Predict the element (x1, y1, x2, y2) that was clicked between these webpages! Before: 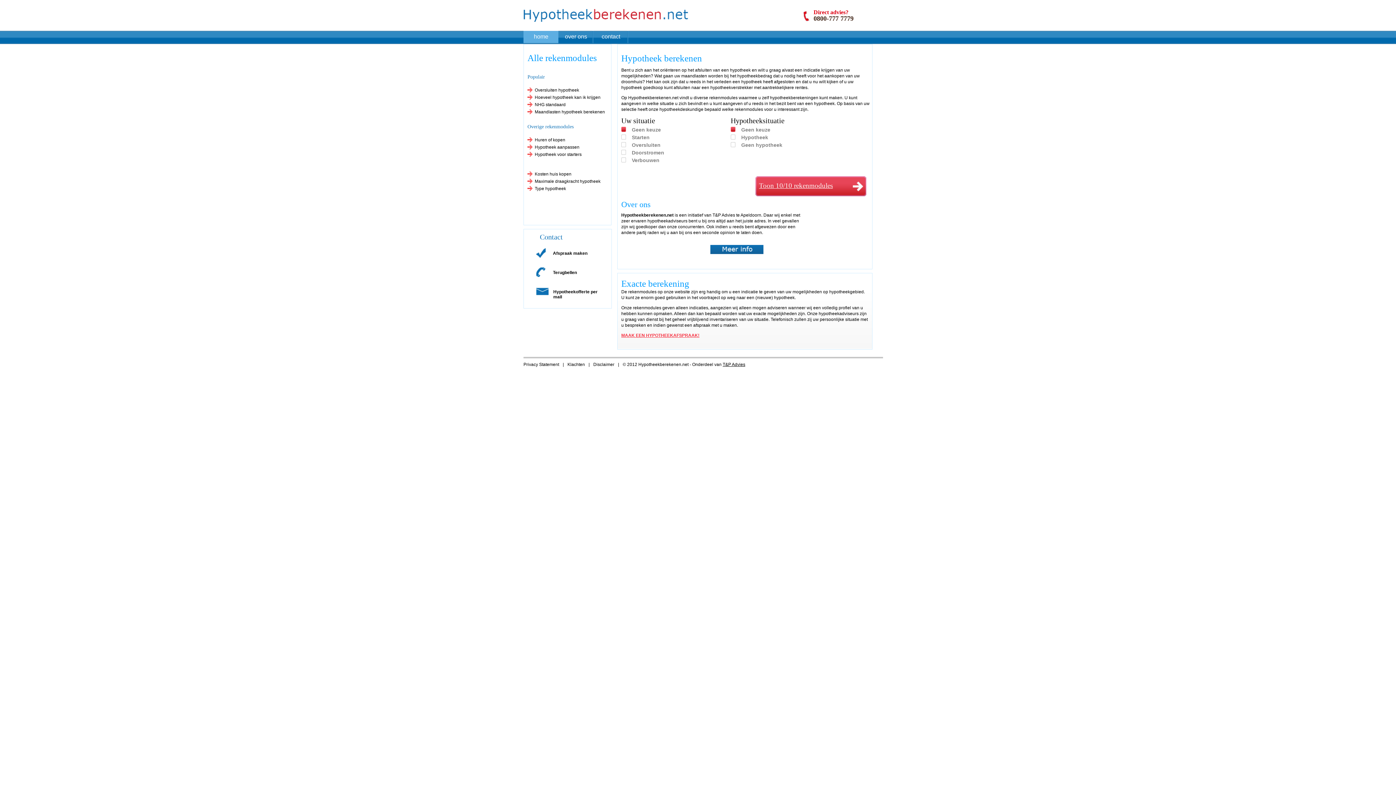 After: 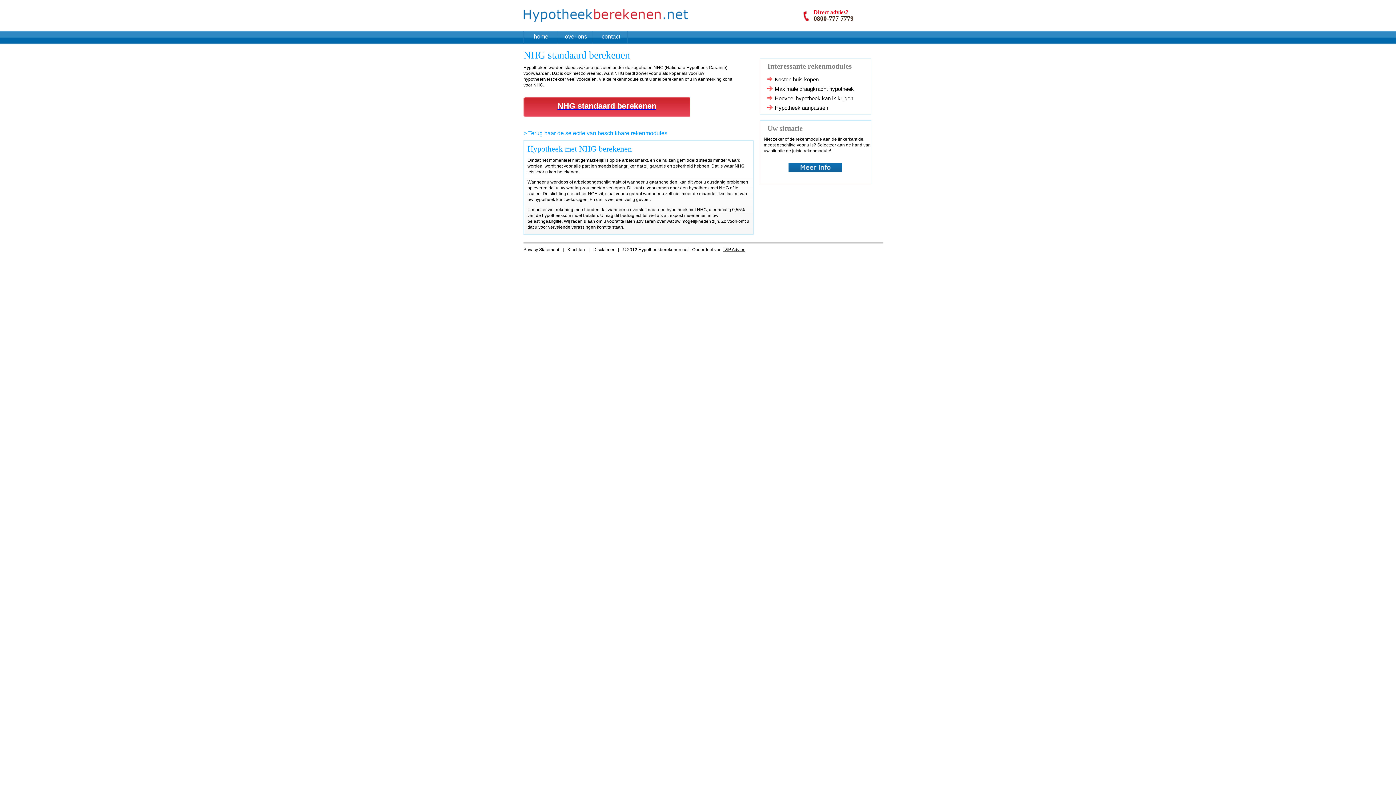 Action: bbox: (527, 102, 565, 107) label: NHG standaard